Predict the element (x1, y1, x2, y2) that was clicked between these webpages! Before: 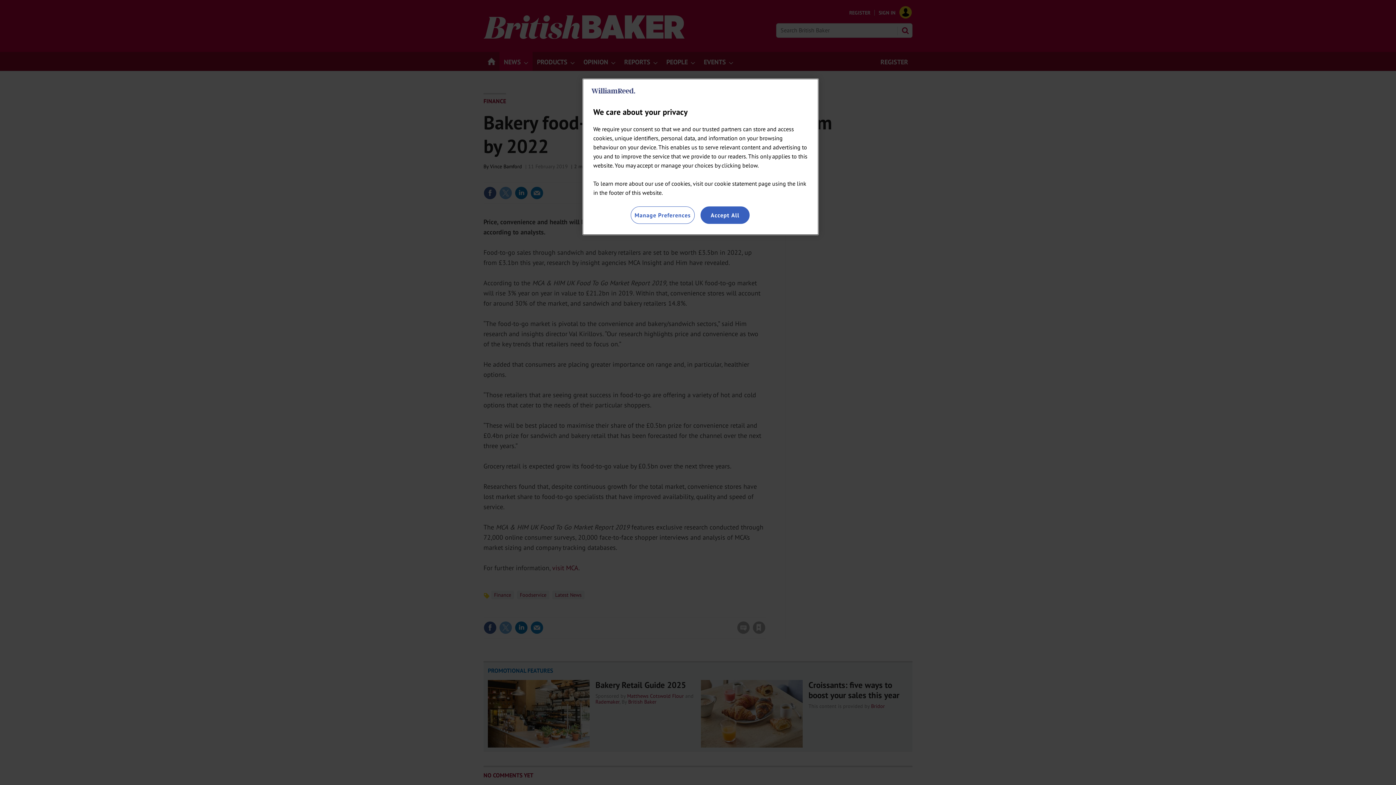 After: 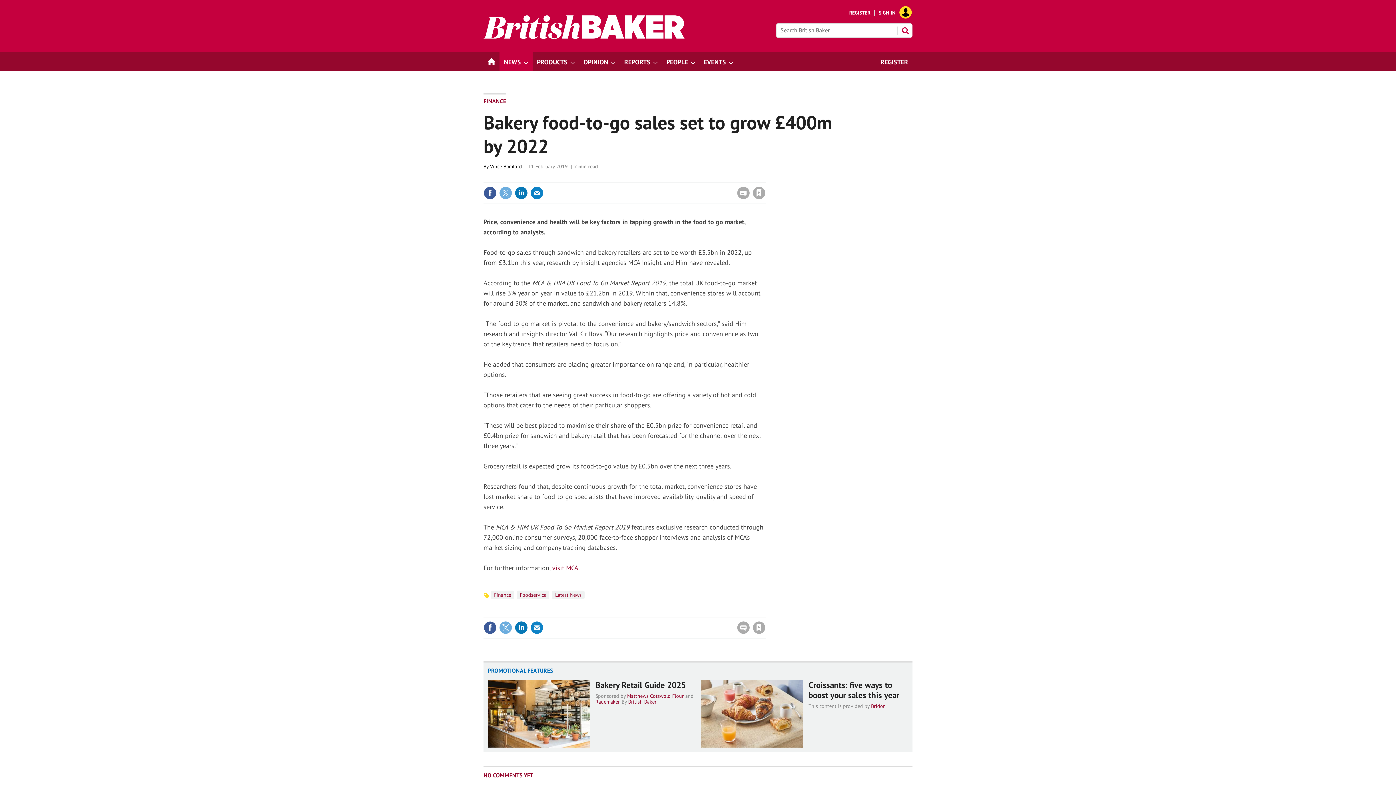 Action: label: Accept All bbox: (700, 206, 749, 224)